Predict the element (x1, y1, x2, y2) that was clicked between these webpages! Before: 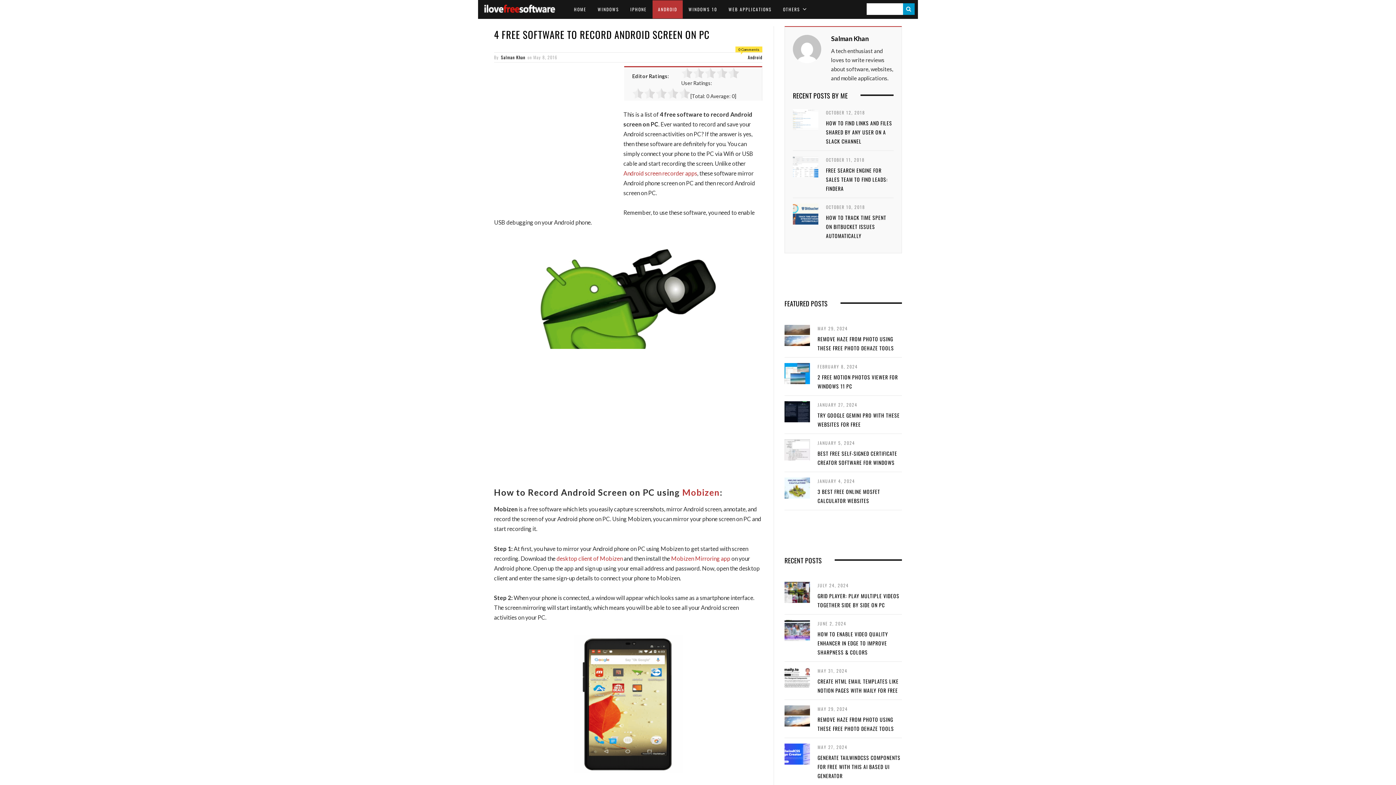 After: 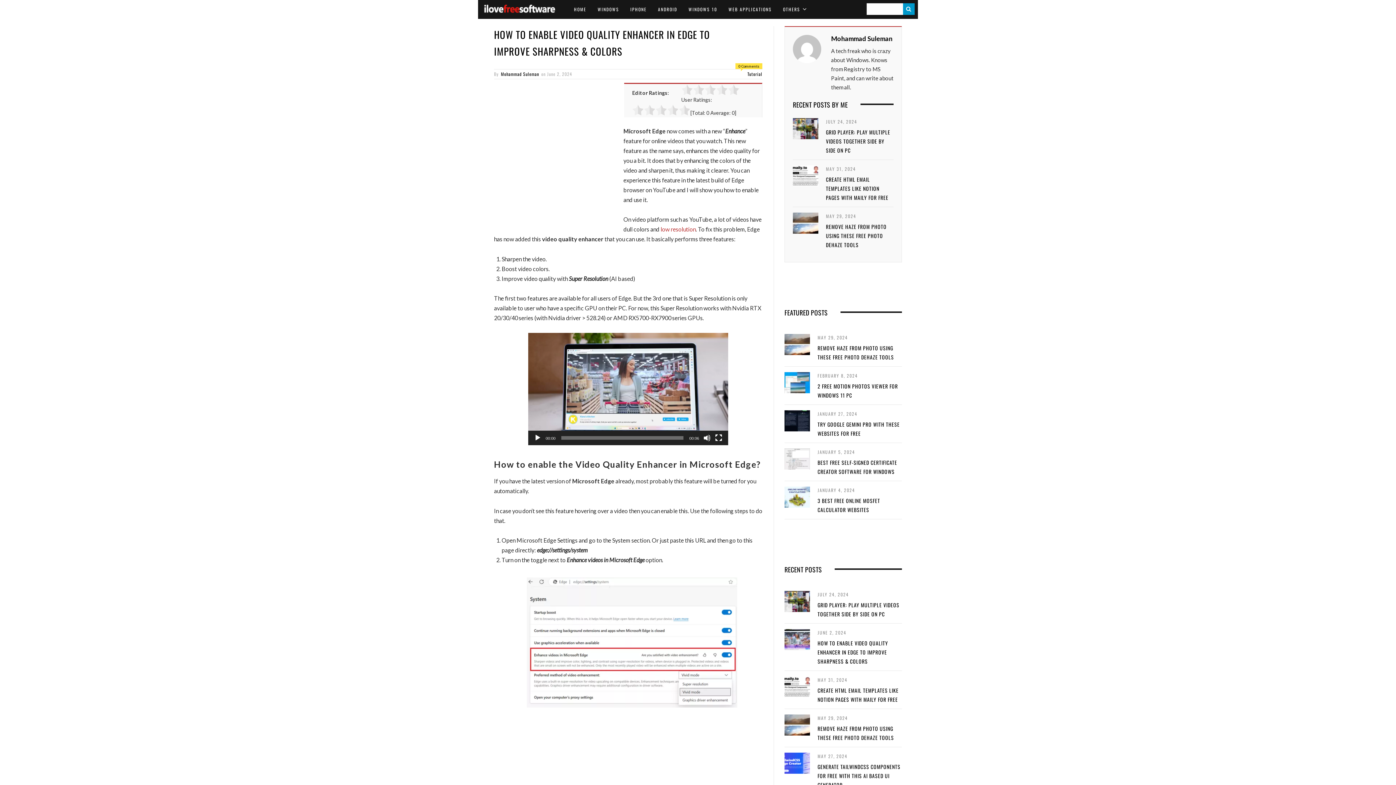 Action: bbox: (817, 630, 888, 656) label: HOW TO ENABLE VIDEO QUALITY ENHANCER IN EDGE TO IMPROVE SHARPNESS & COLORS